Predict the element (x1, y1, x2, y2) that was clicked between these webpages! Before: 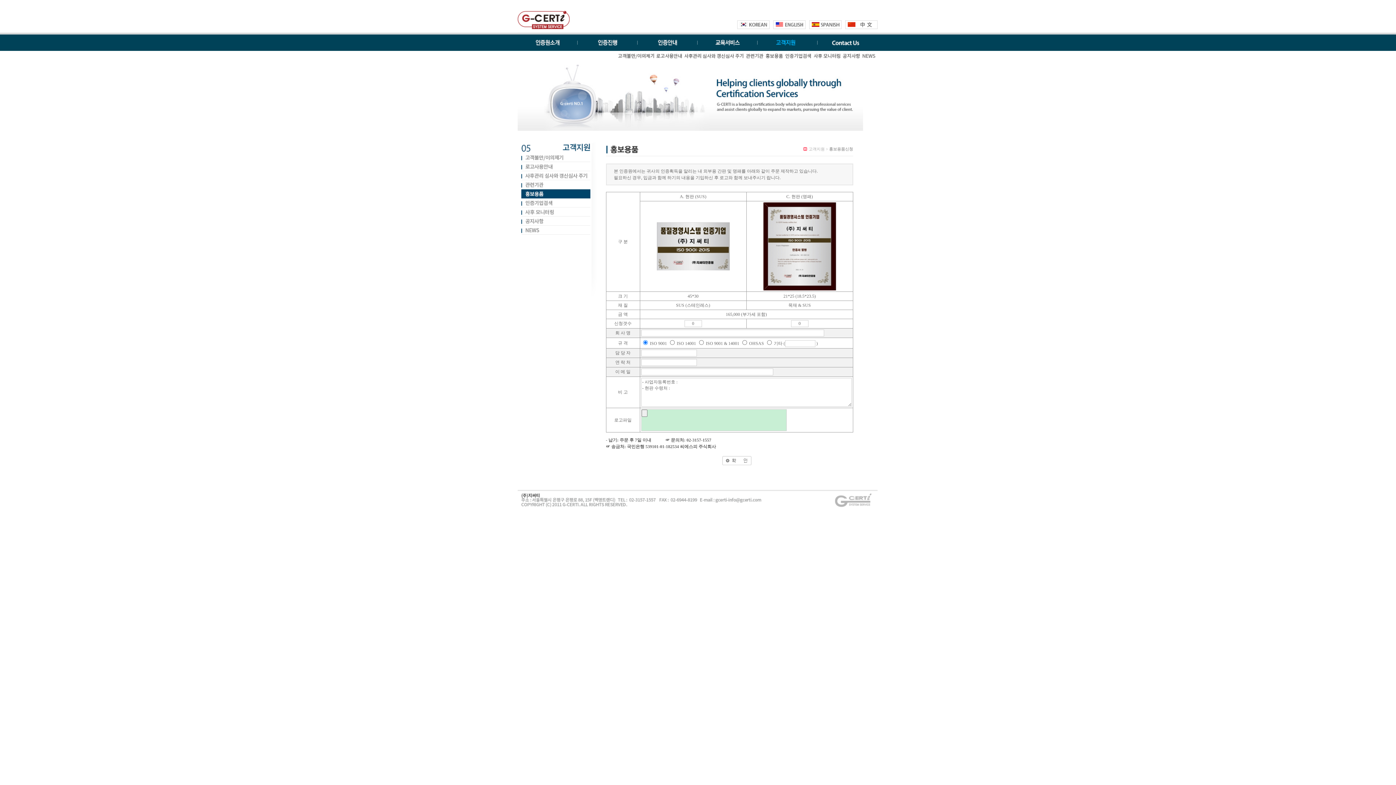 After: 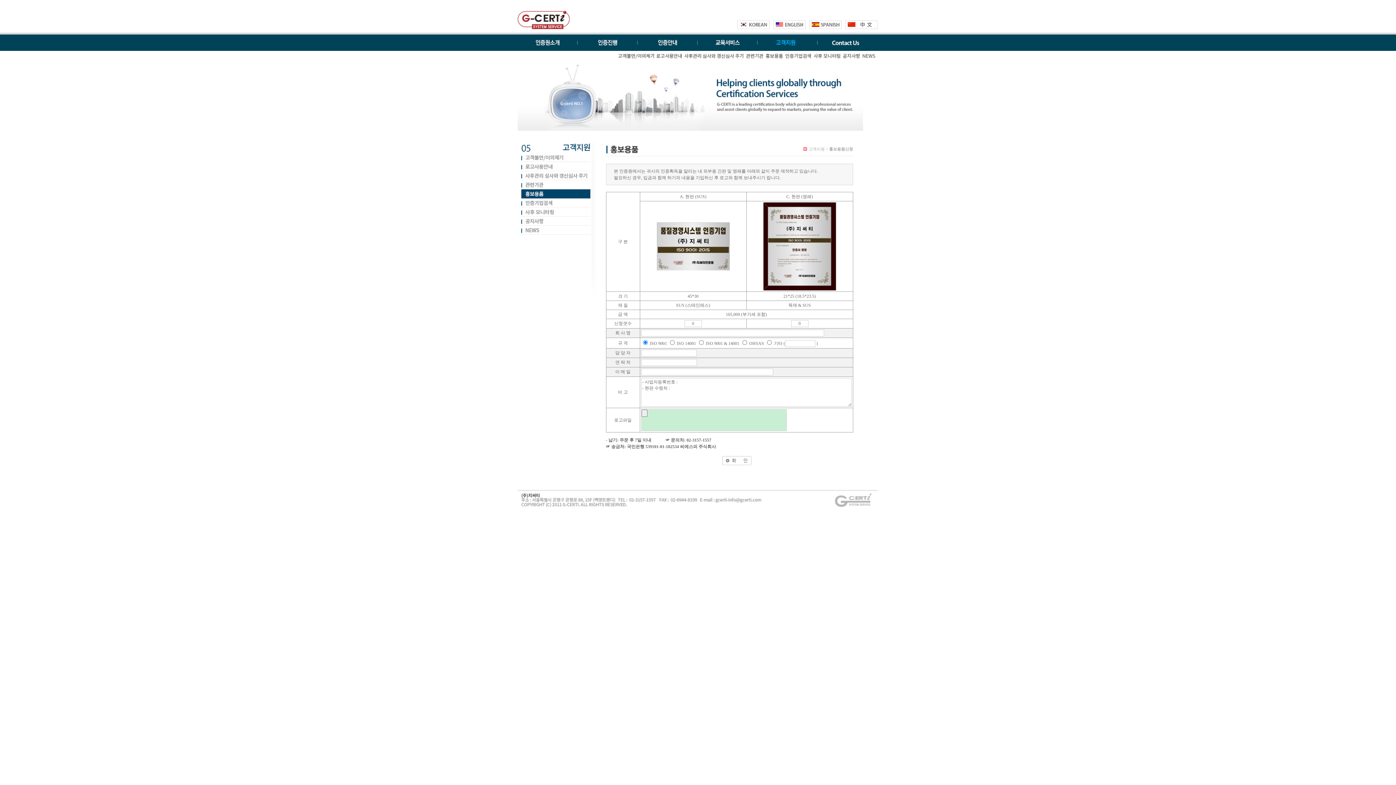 Action: bbox: (765, 54, 783, 60)